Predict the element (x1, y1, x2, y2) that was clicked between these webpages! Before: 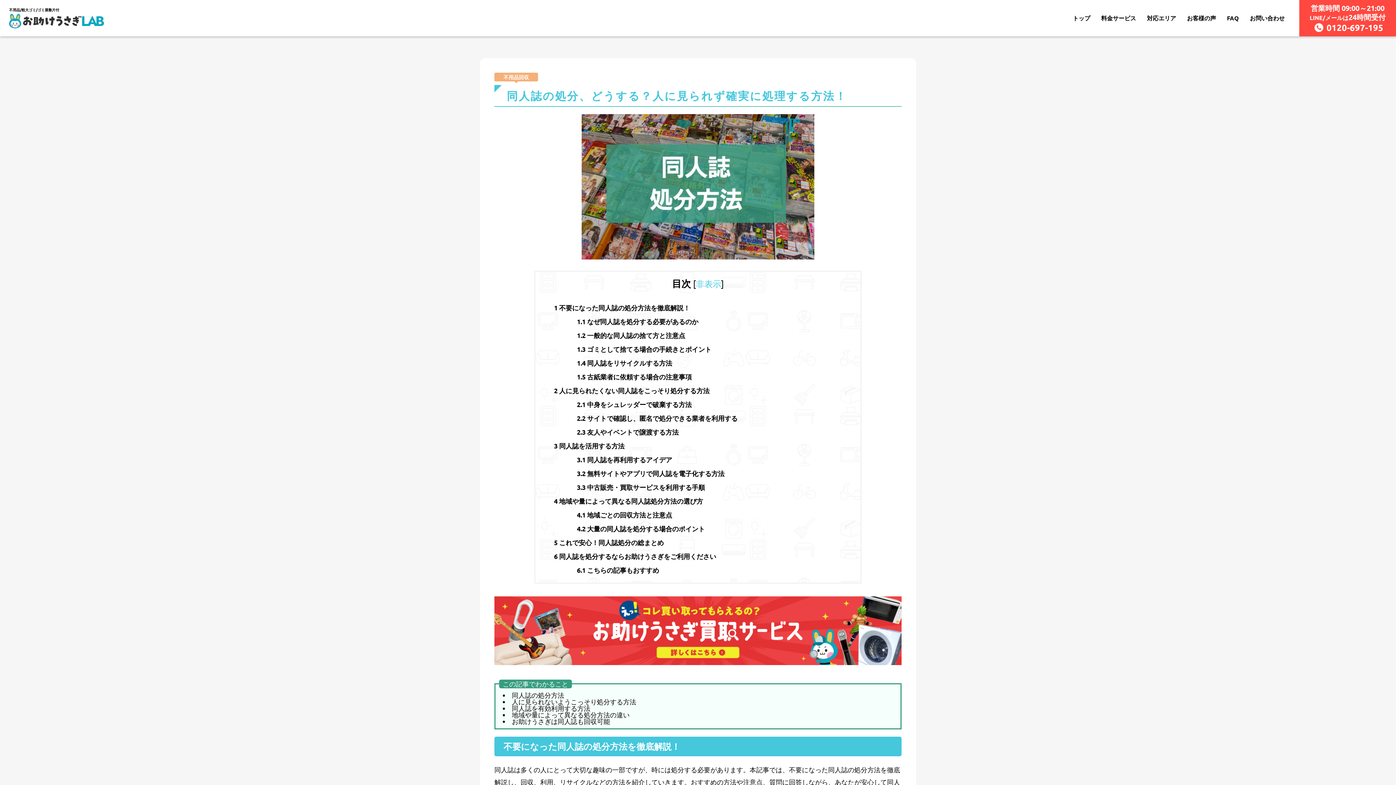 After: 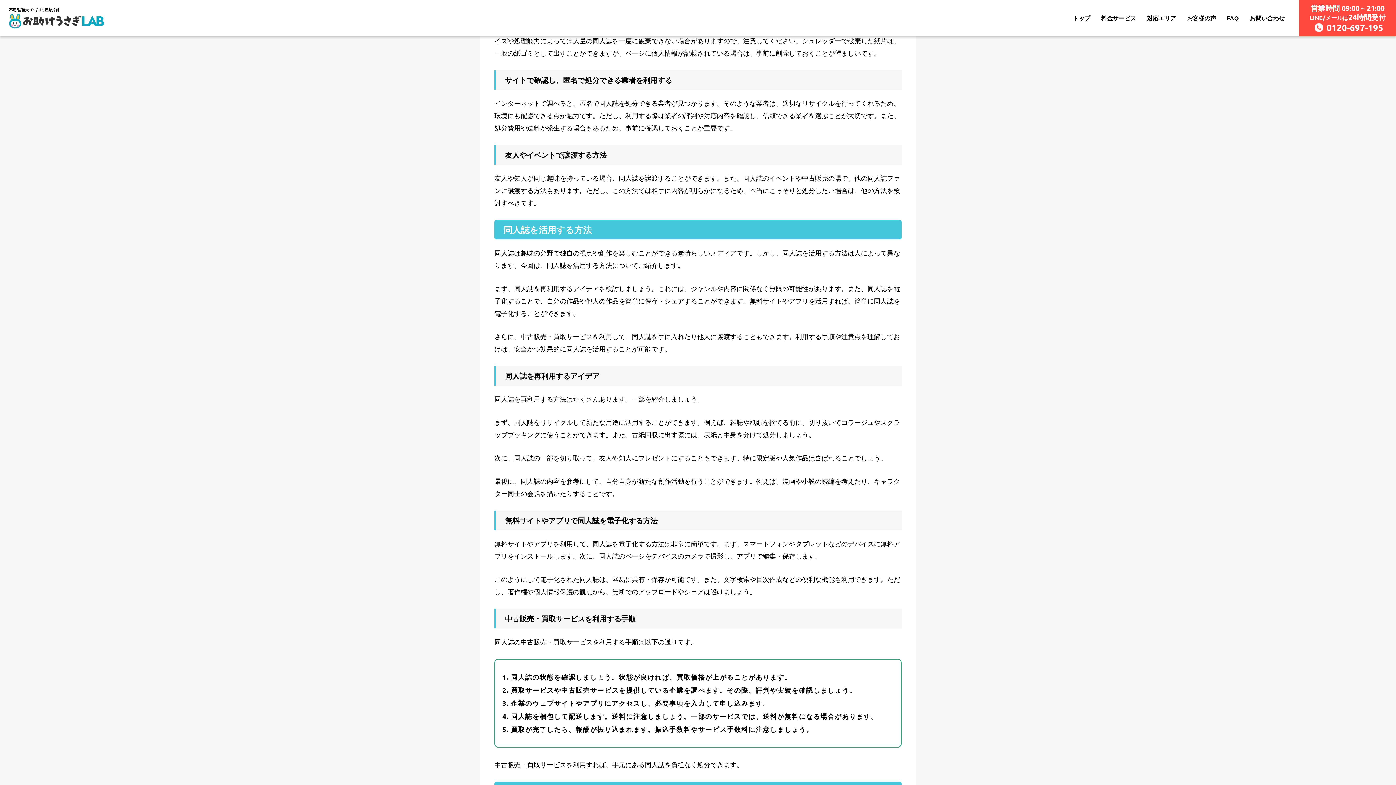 Action: label: 2.1 中身をシュレッダーで破棄する方法 bbox: (577, 400, 692, 408)